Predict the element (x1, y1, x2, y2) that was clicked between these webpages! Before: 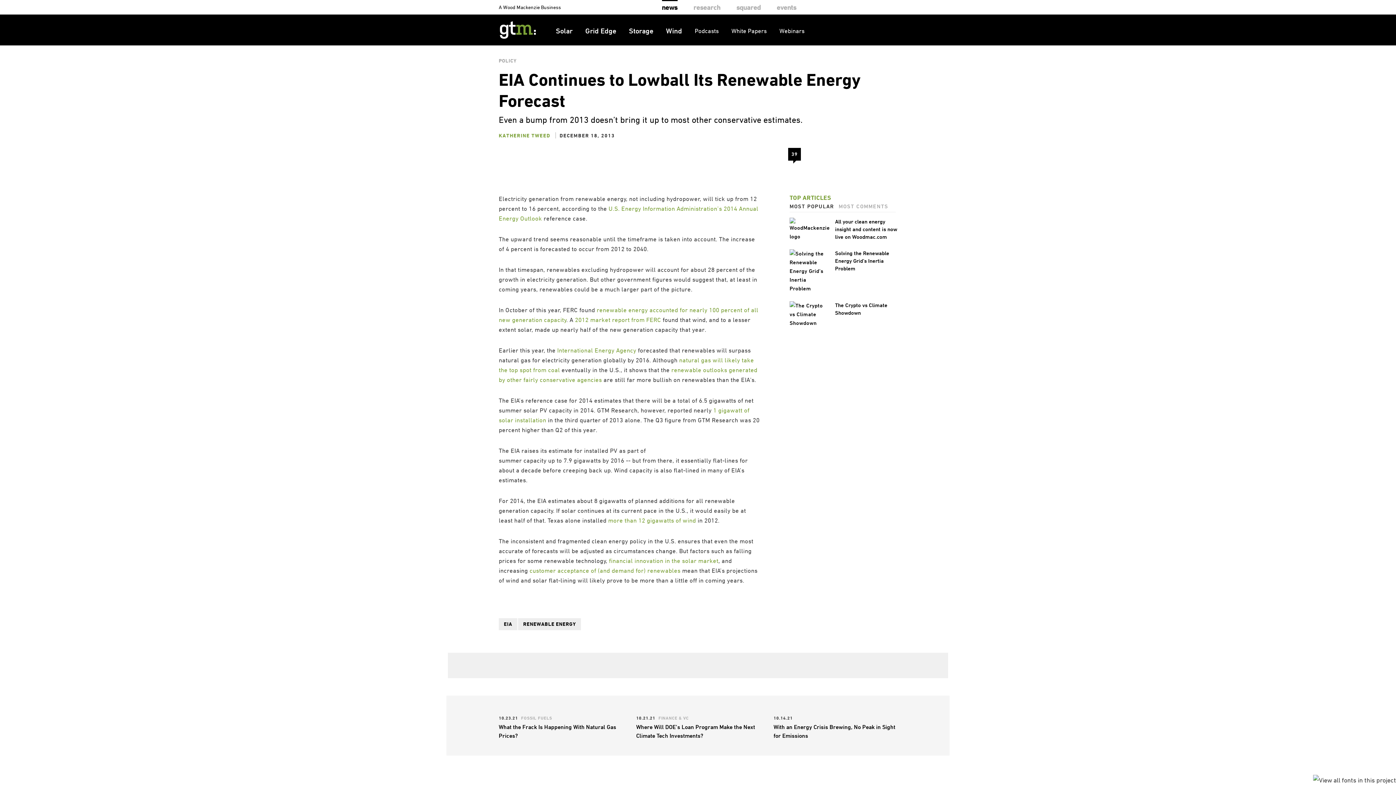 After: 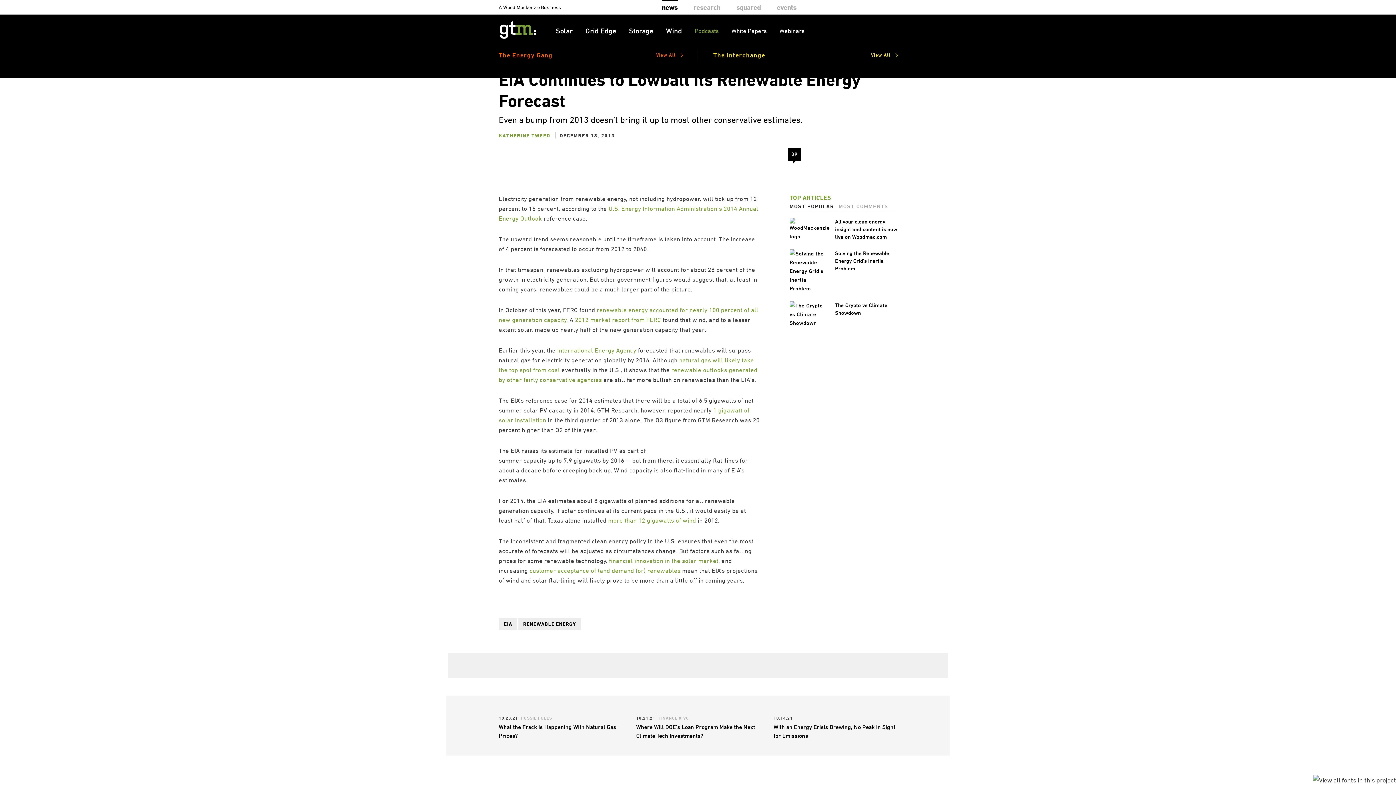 Action: label: Podcasts bbox: (694, 26, 718, 35)